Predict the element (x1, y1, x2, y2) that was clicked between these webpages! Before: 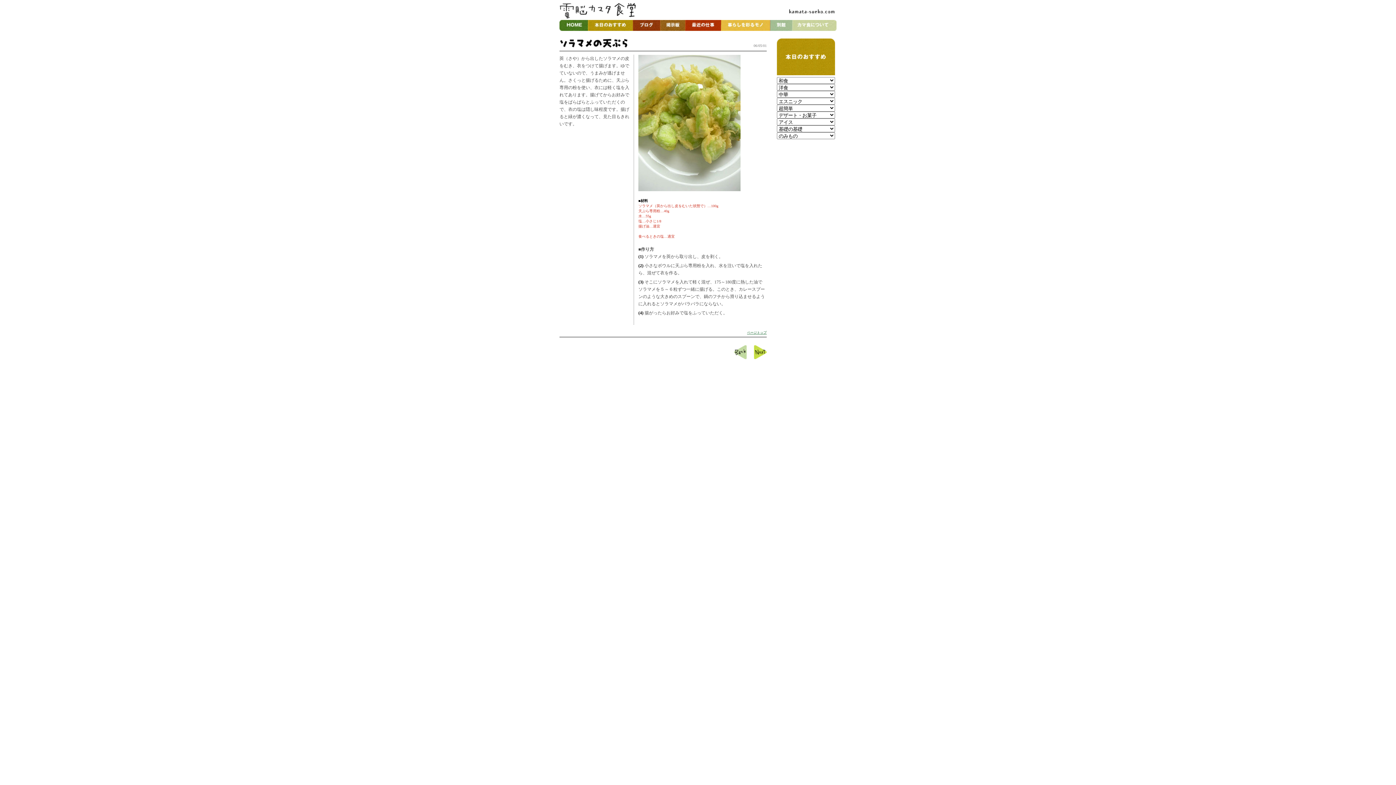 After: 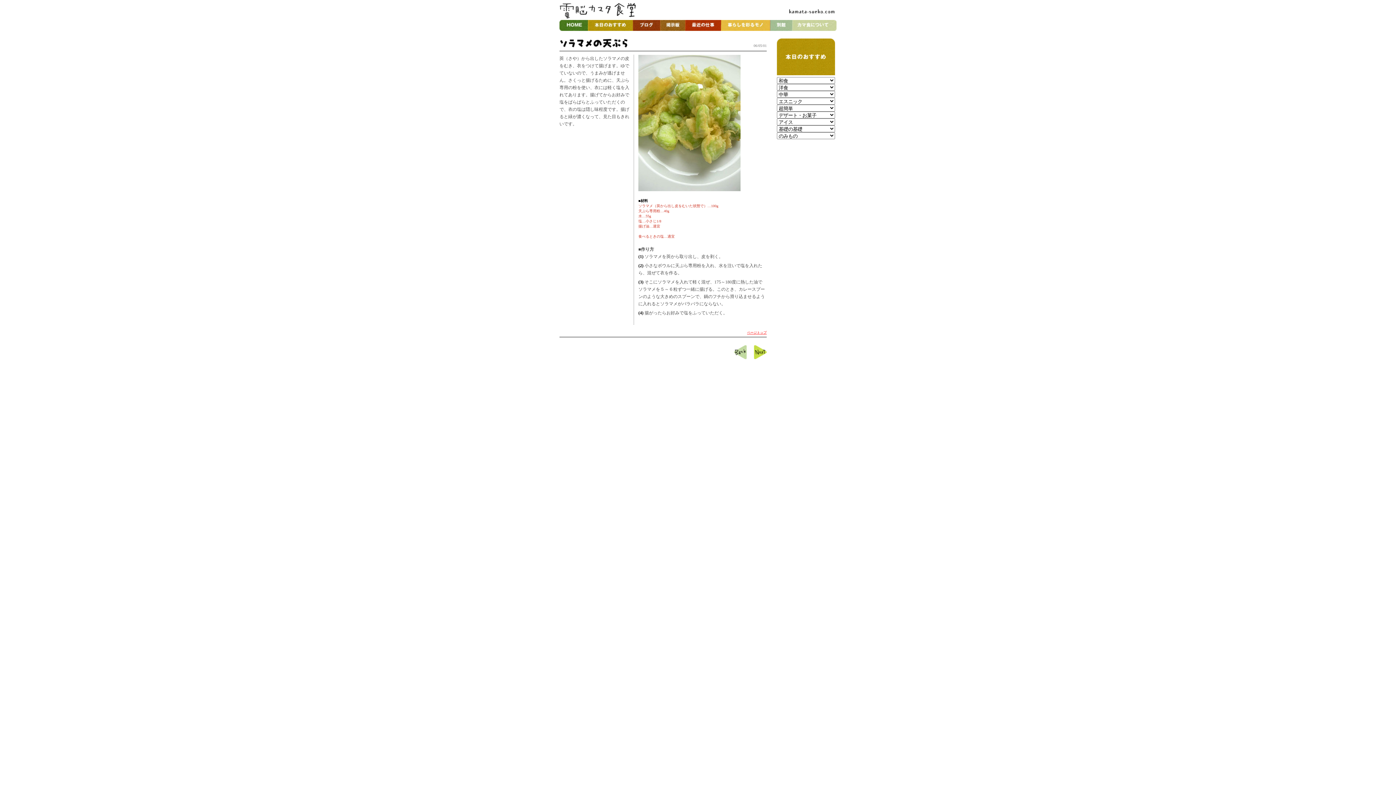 Action: bbox: (747, 330, 766, 334) label: ページトップ